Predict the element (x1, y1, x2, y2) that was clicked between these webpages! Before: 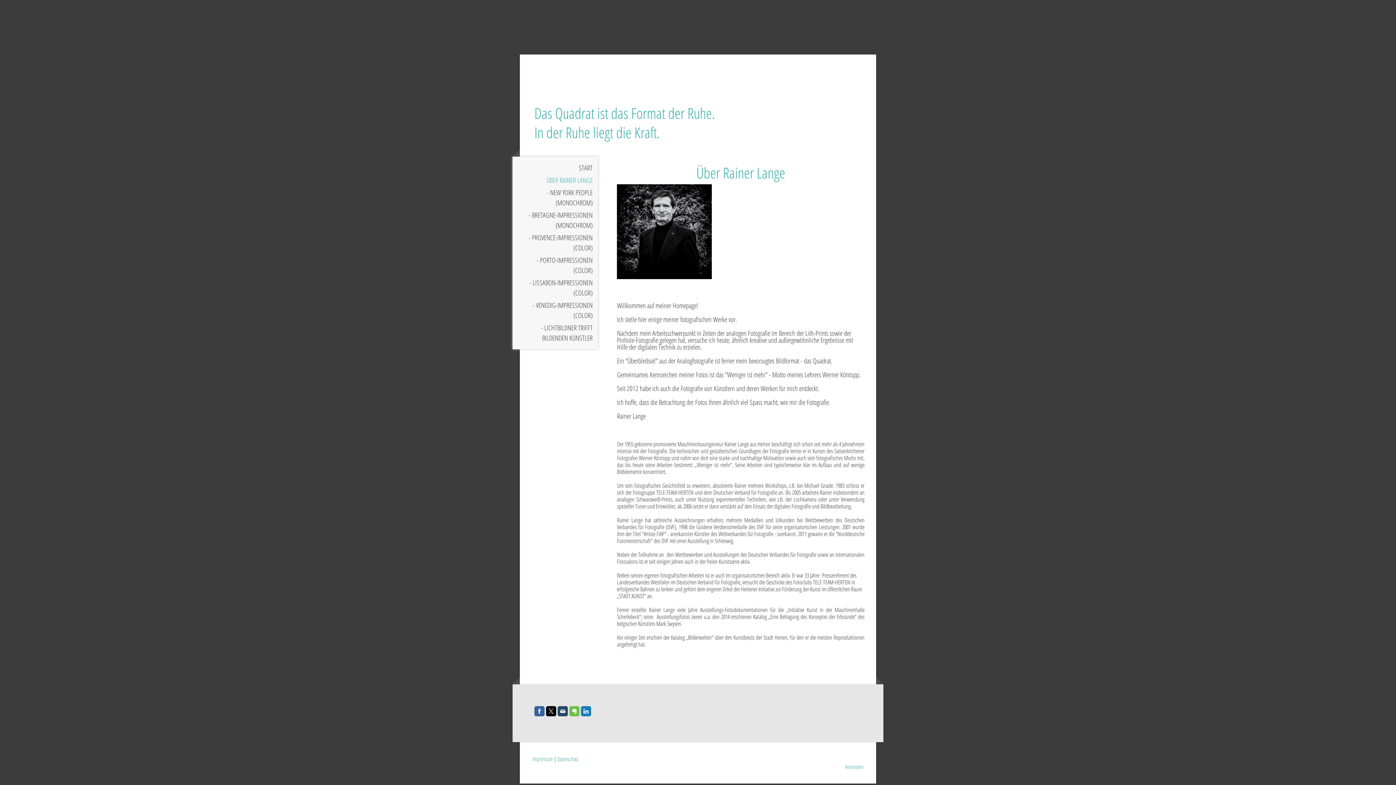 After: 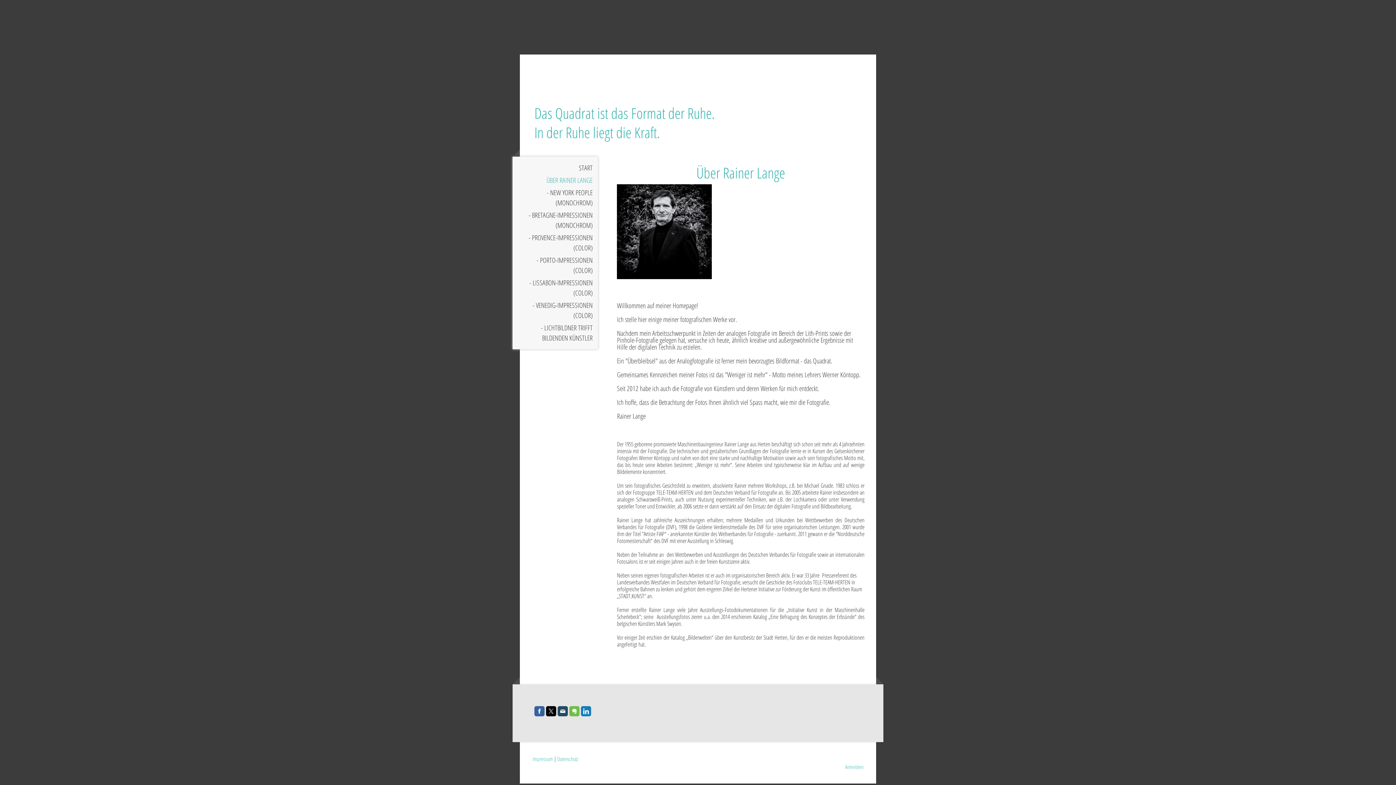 Action: bbox: (581, 706, 591, 716)